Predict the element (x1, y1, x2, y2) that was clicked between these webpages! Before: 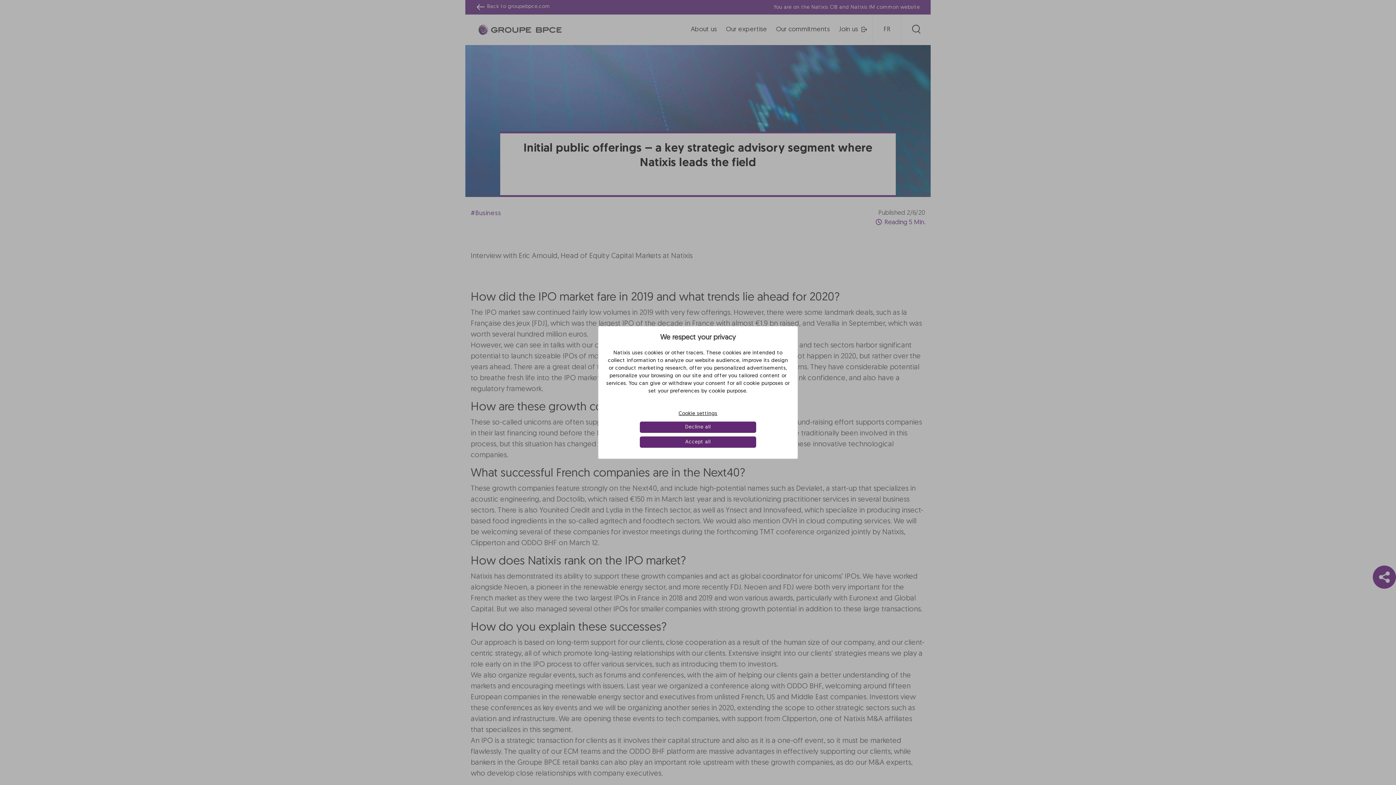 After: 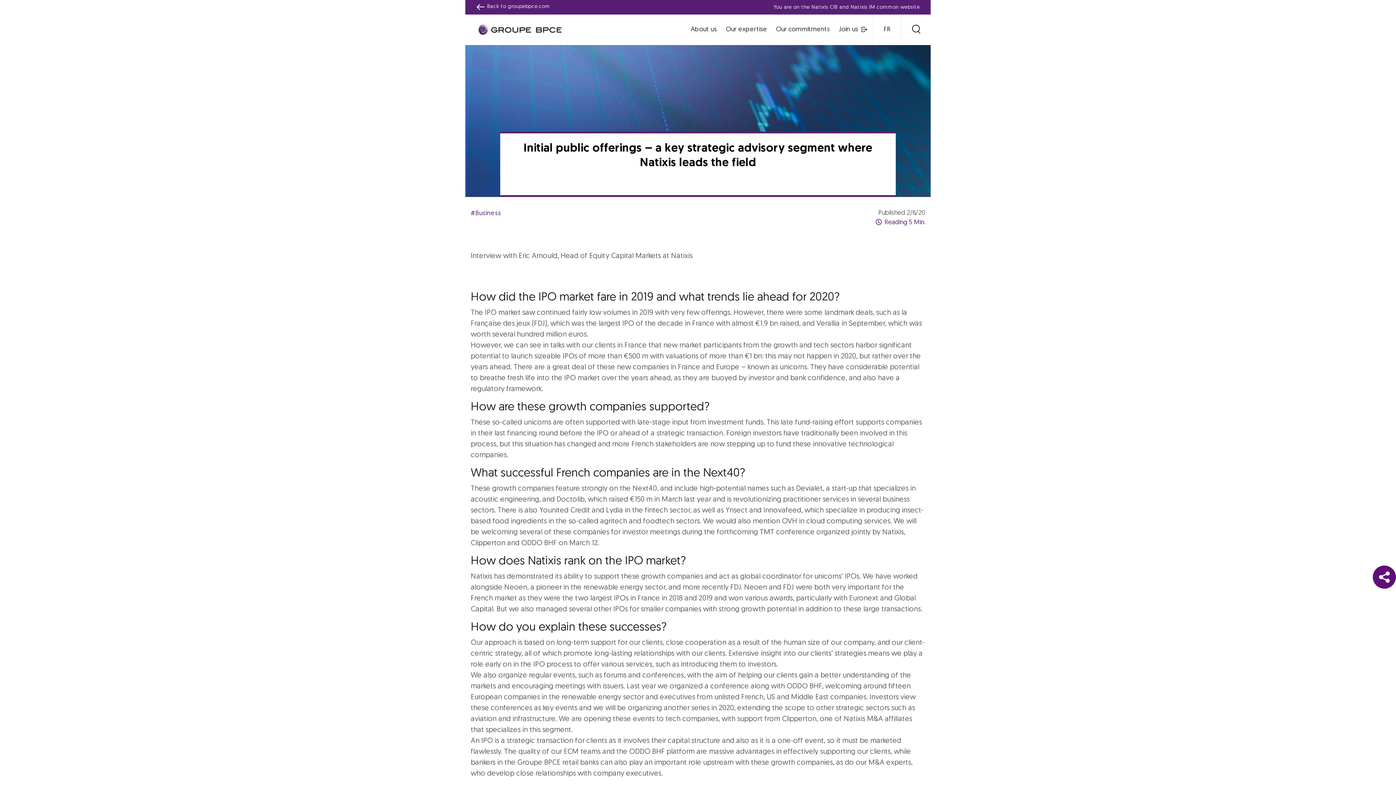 Action: label: Decline all bbox: (639, 421, 756, 433)